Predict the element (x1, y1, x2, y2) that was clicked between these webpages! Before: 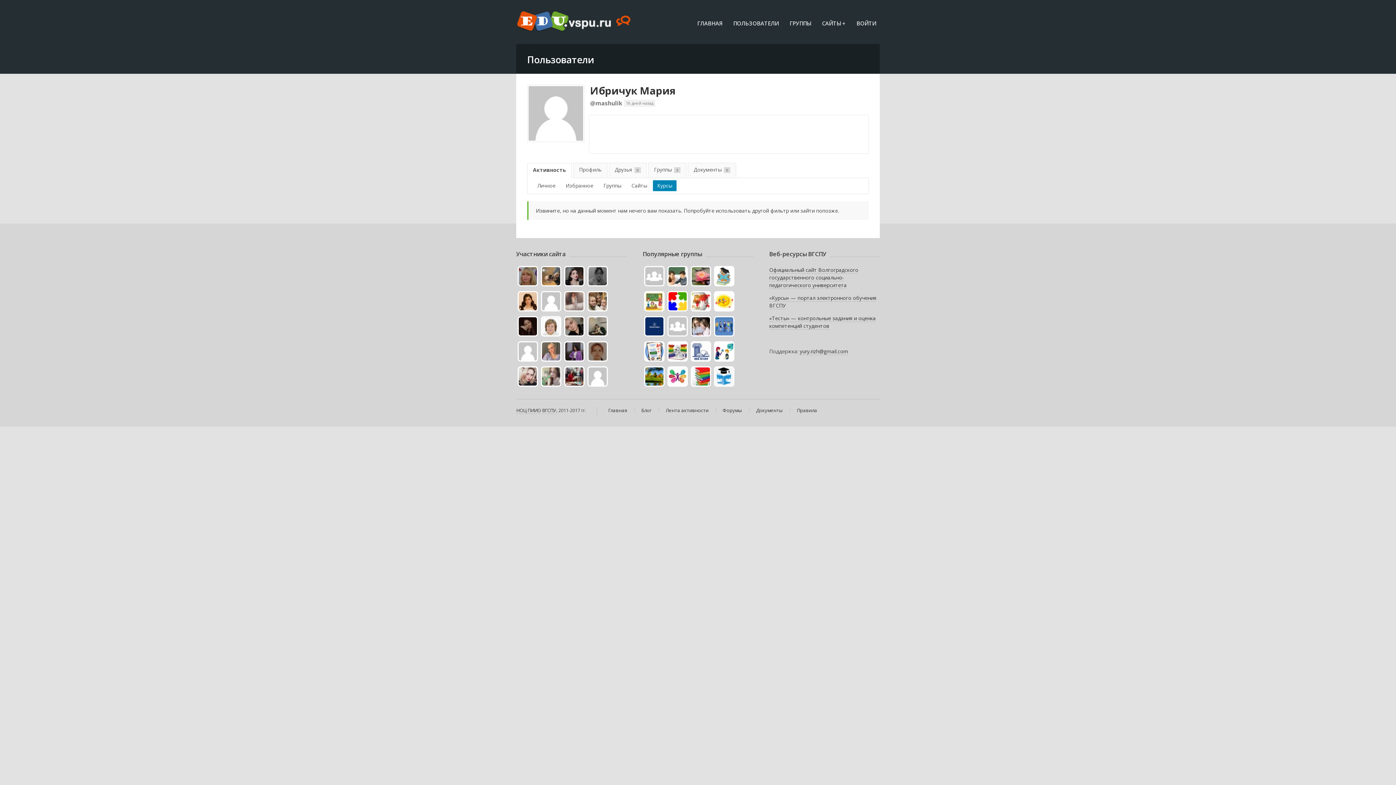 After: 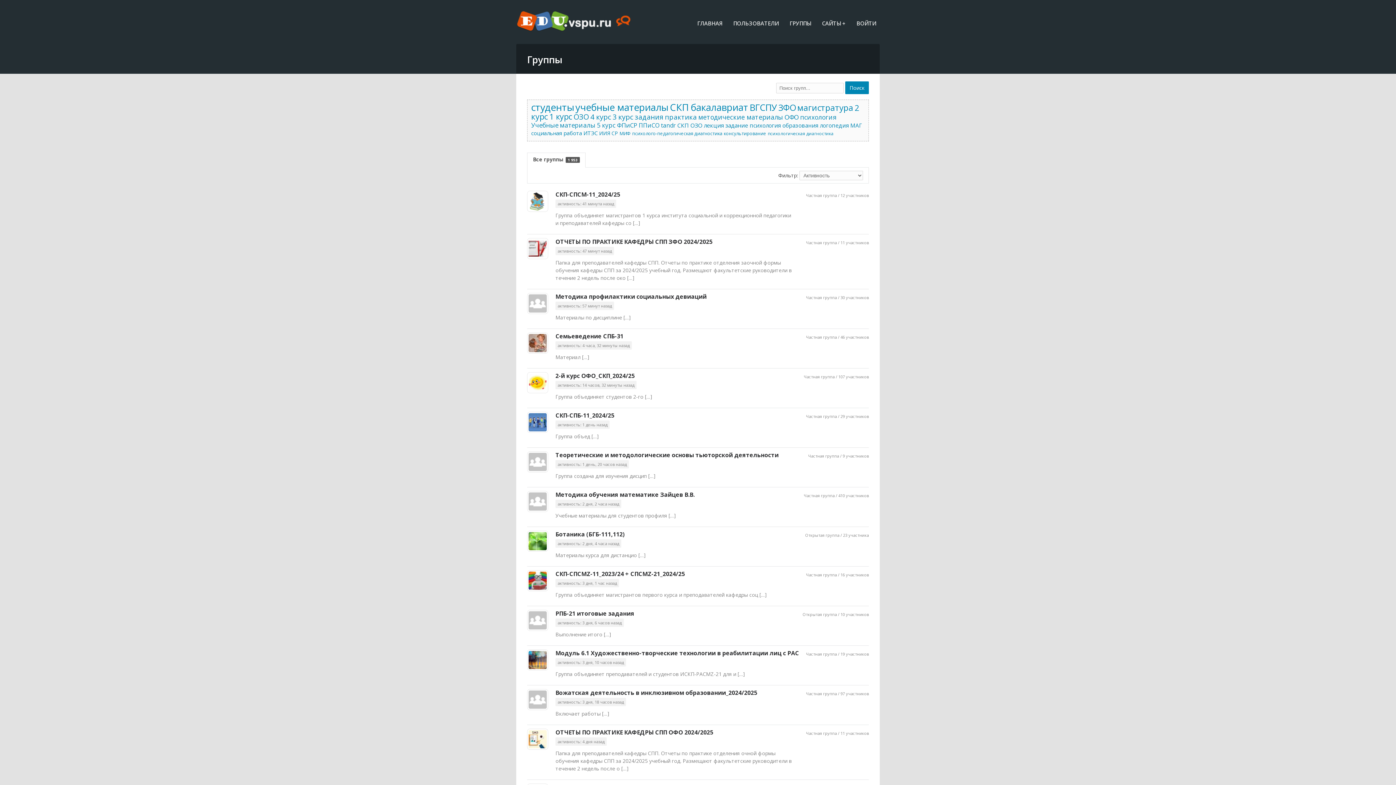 Action: label: ГРУППЫ bbox: (789, 20, 814, 26)